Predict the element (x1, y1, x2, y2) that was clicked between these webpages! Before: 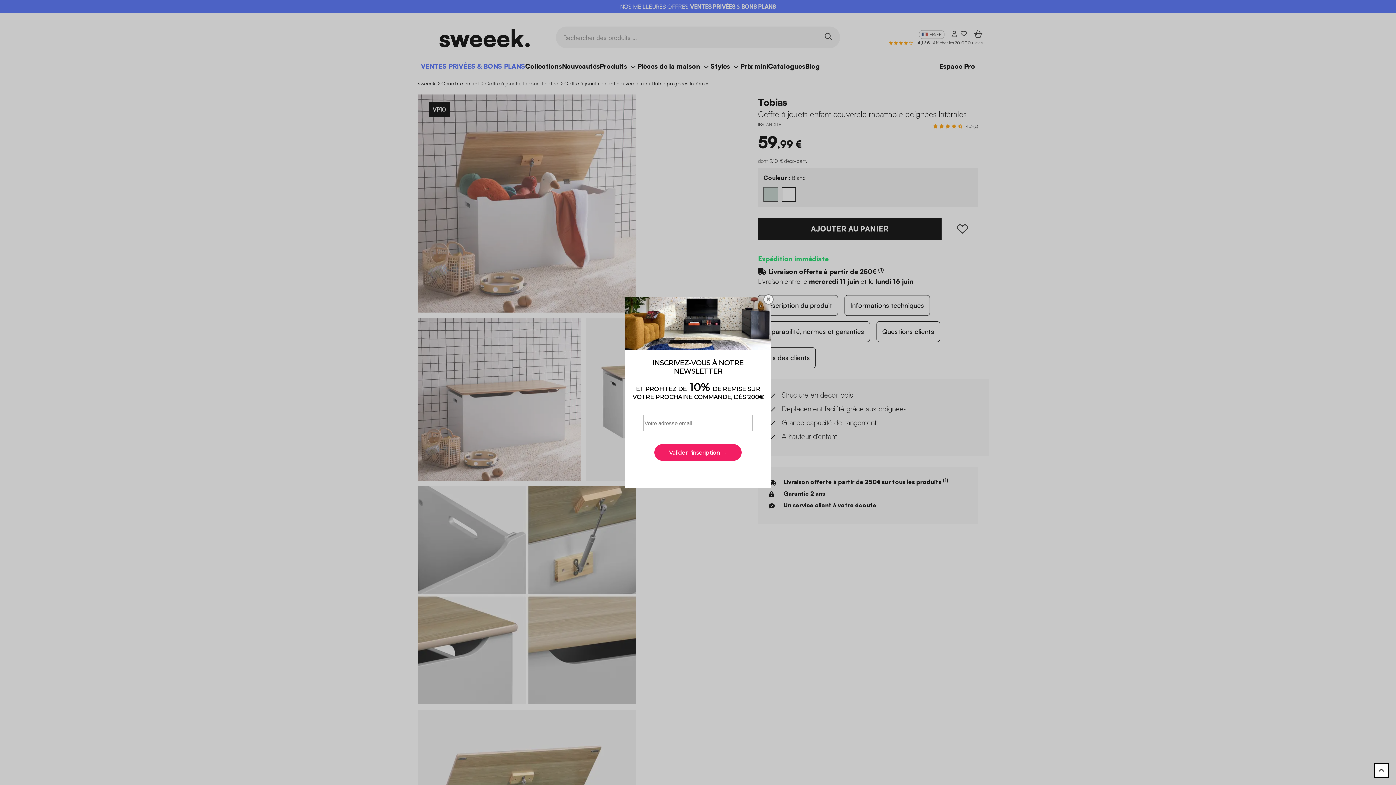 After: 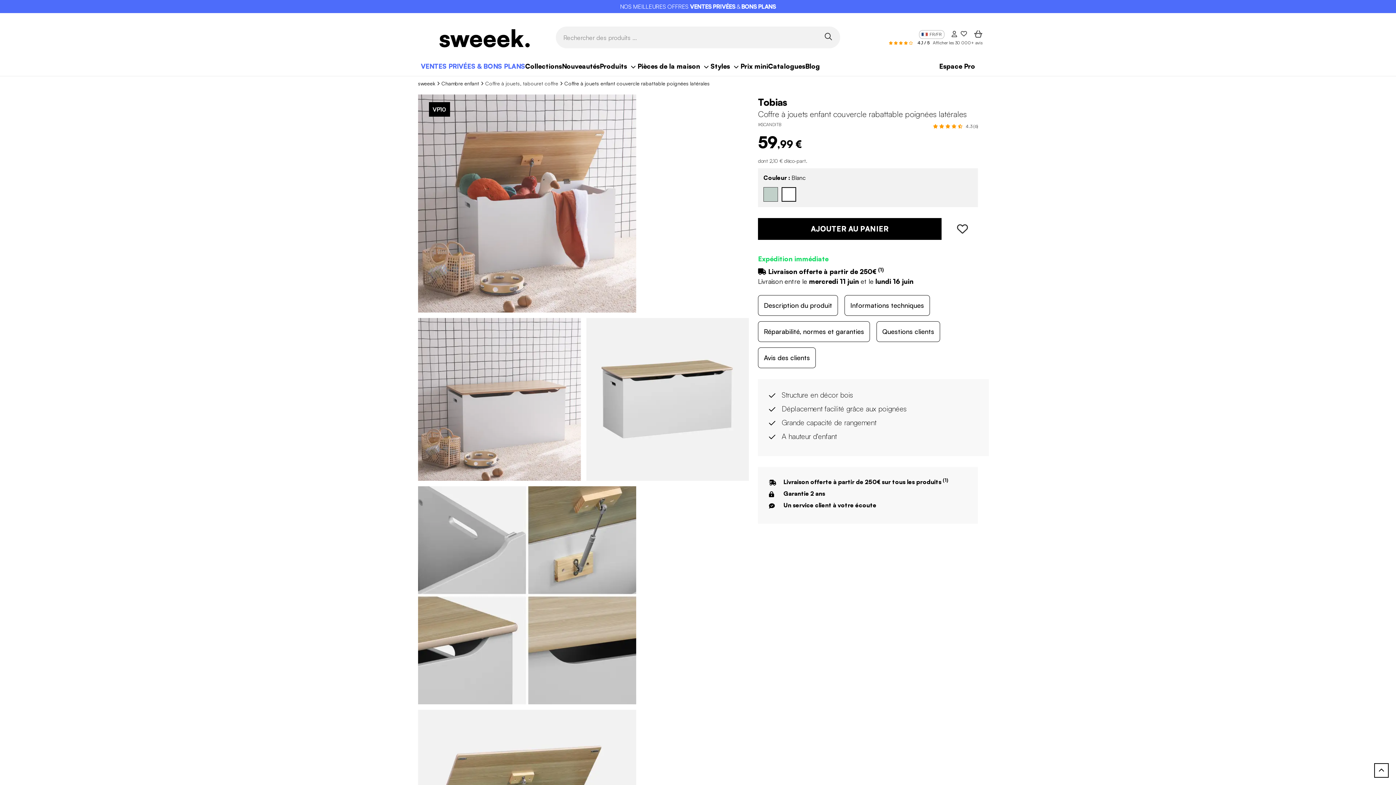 Action: label: ✖ bbox: (763, 294, 773, 304)